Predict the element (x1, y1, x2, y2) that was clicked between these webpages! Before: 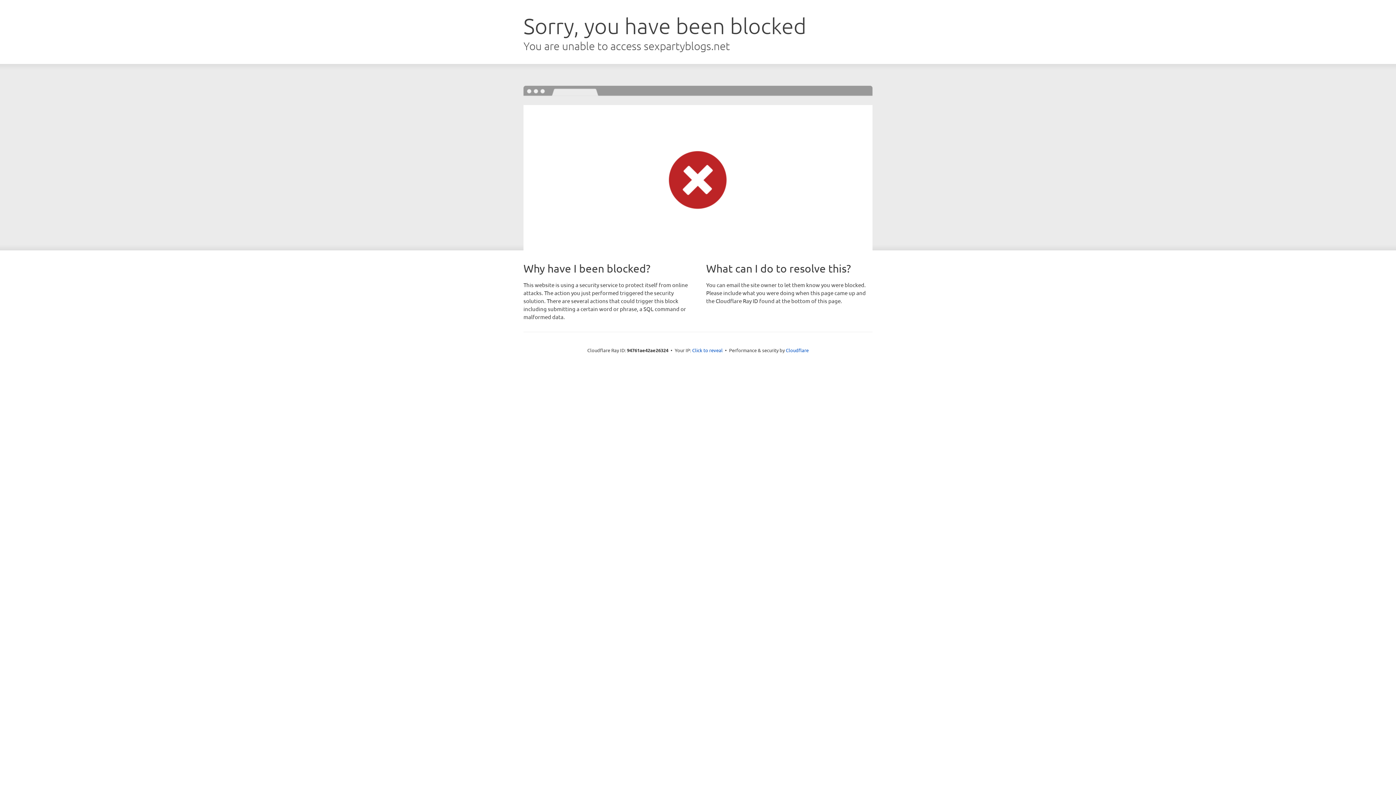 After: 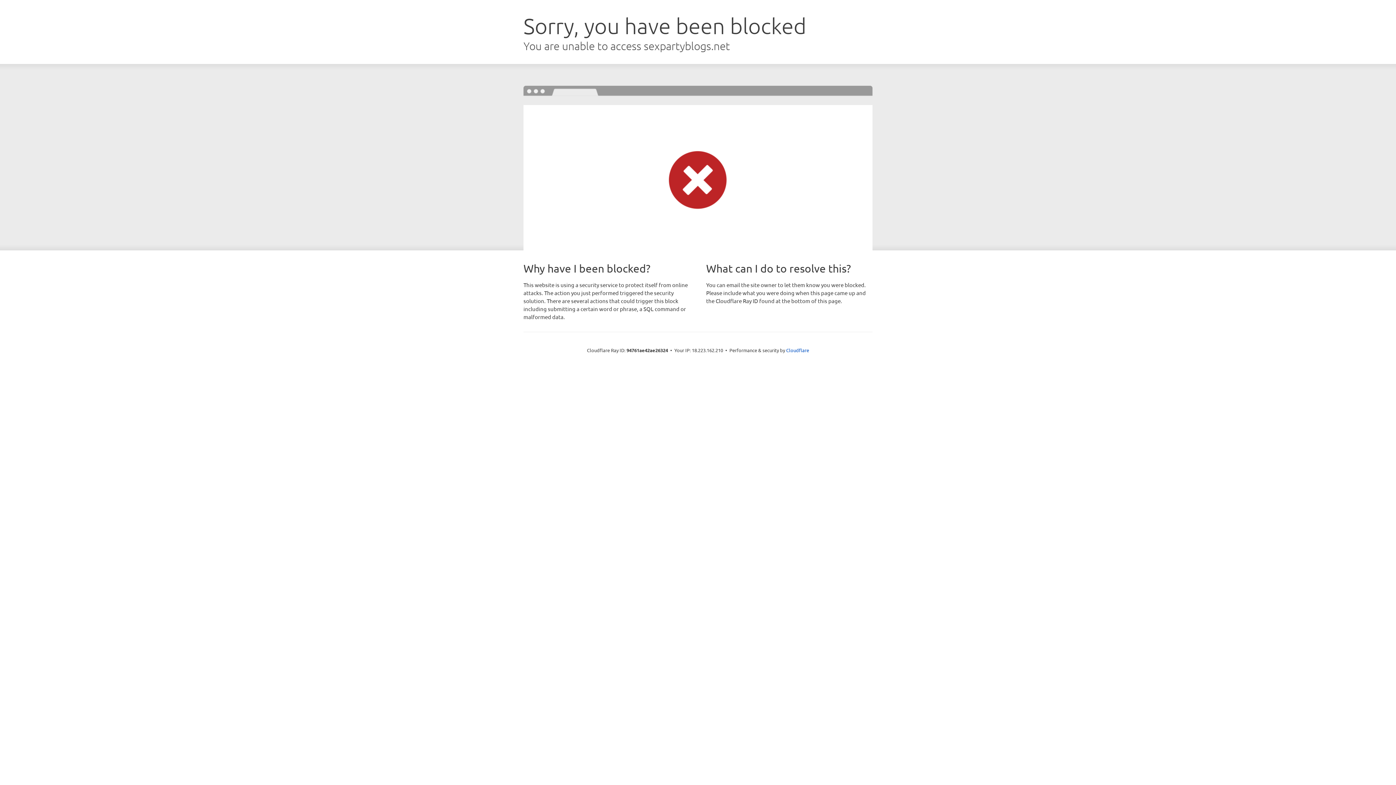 Action: label: Click to reveal bbox: (692, 346, 722, 353)